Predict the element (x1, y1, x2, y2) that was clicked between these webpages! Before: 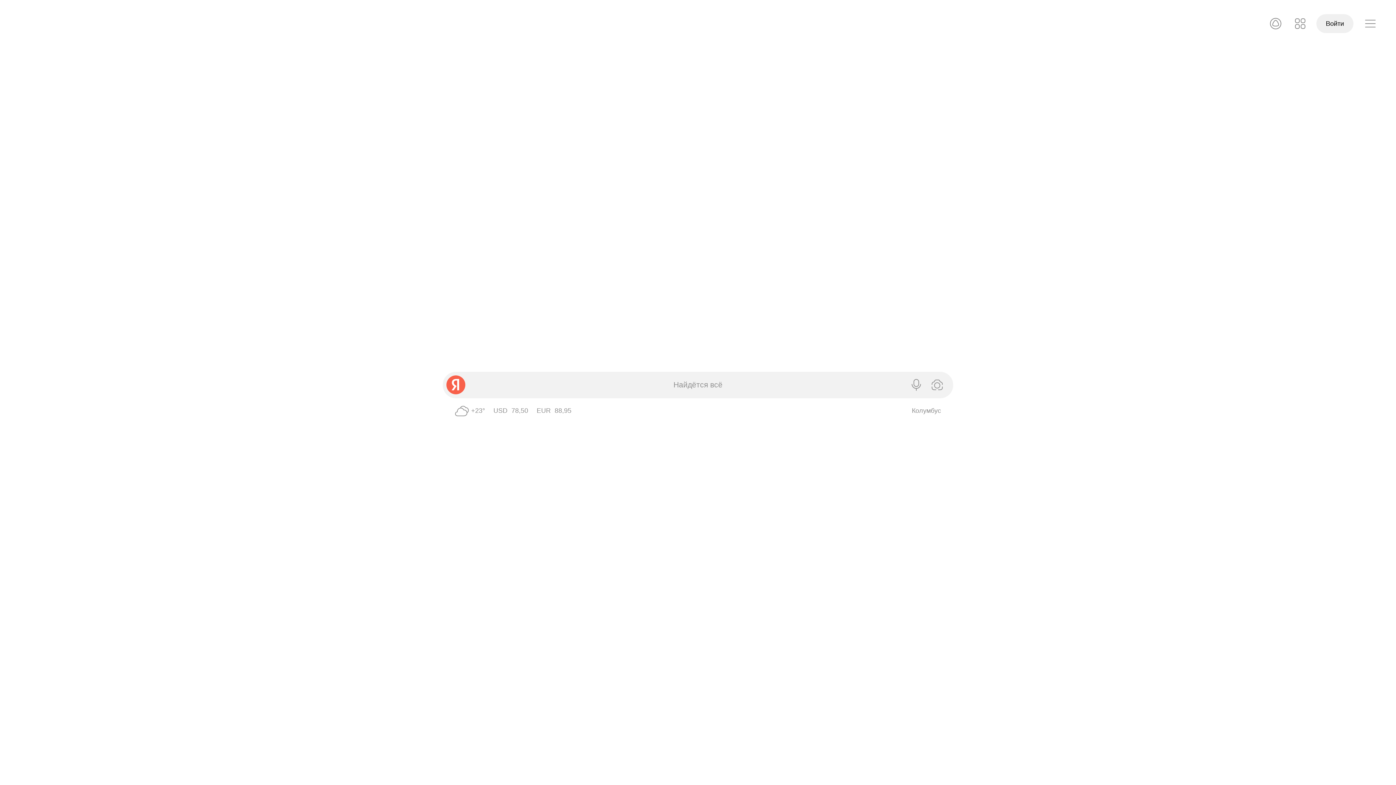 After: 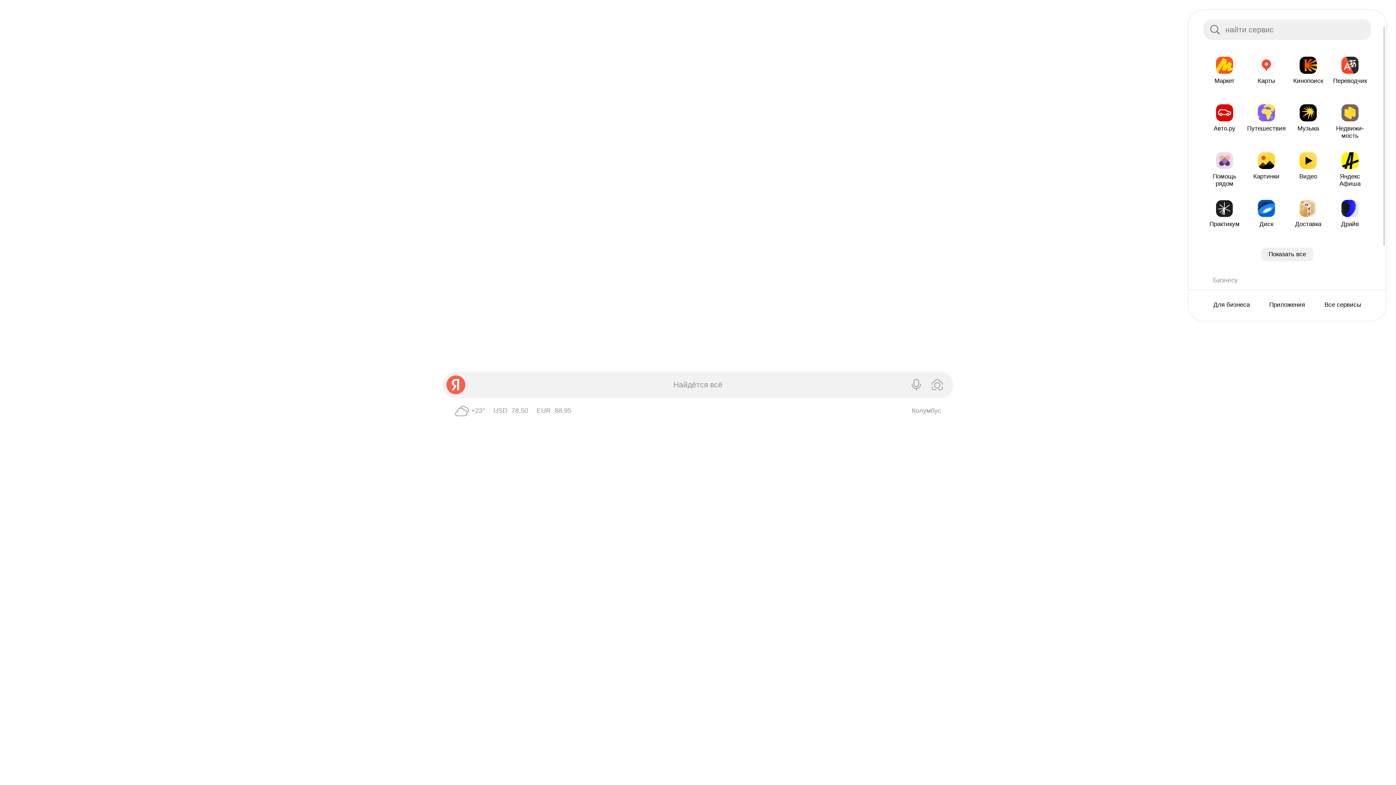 Action: label: Сервисы bbox: (1291, 14, 1310, 33)